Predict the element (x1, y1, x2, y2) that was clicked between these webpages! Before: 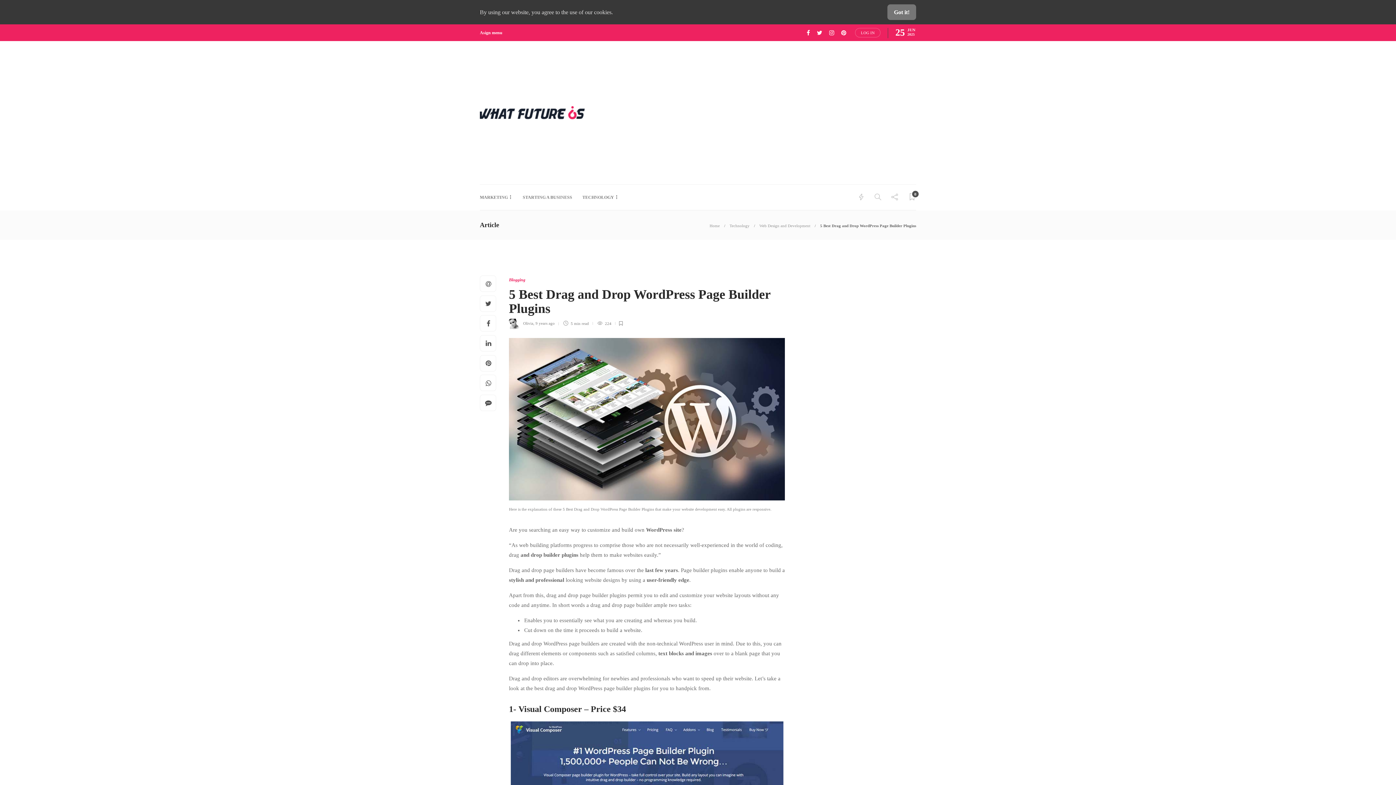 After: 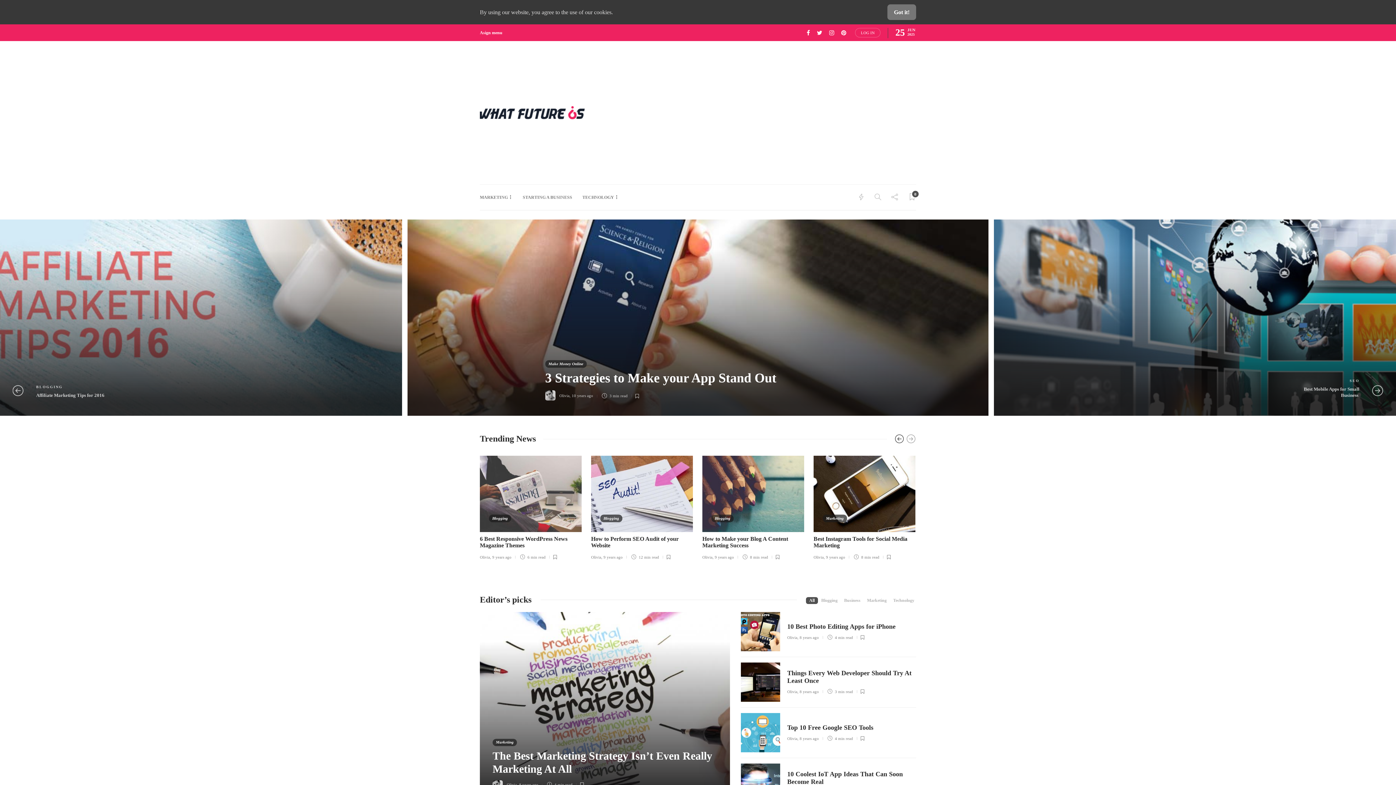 Action: bbox: (709, 223, 720, 228) label: Home